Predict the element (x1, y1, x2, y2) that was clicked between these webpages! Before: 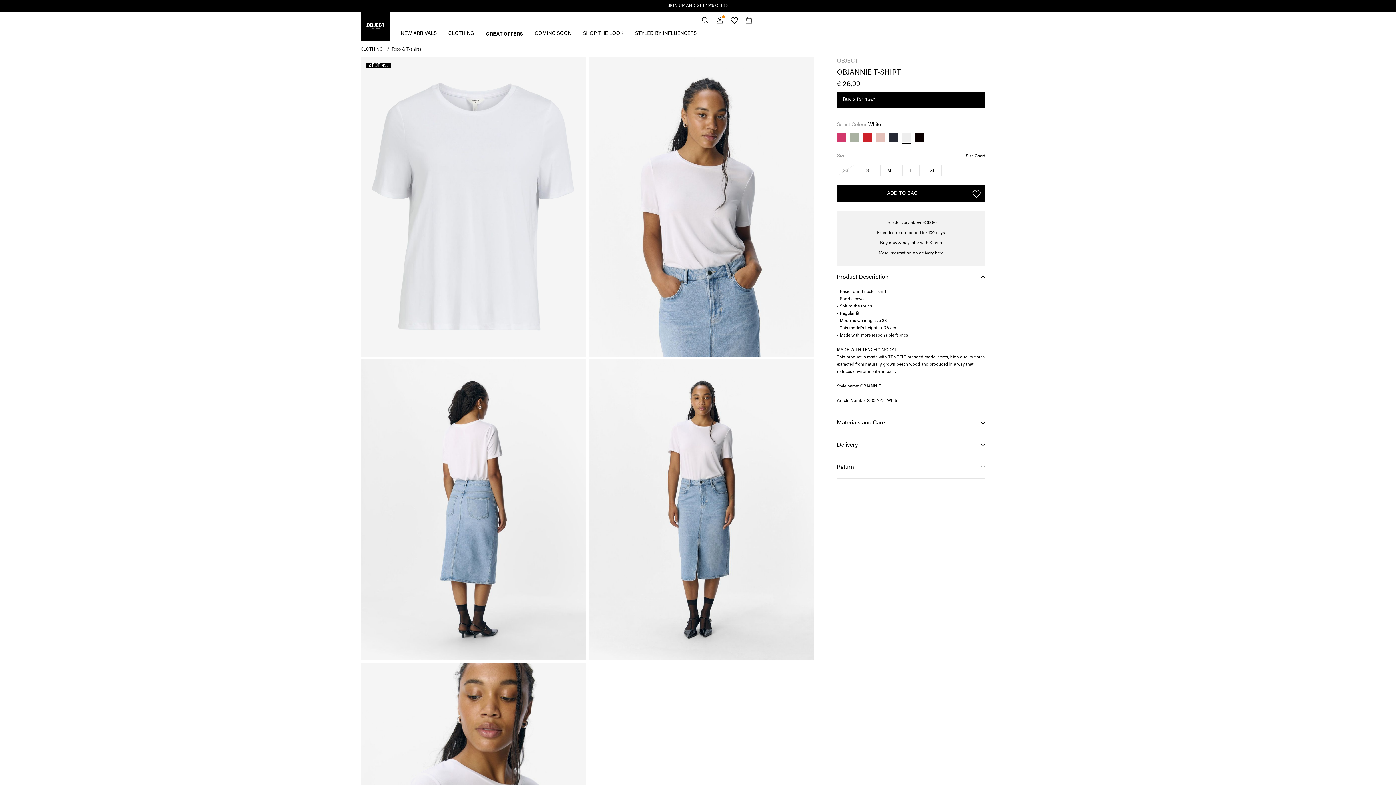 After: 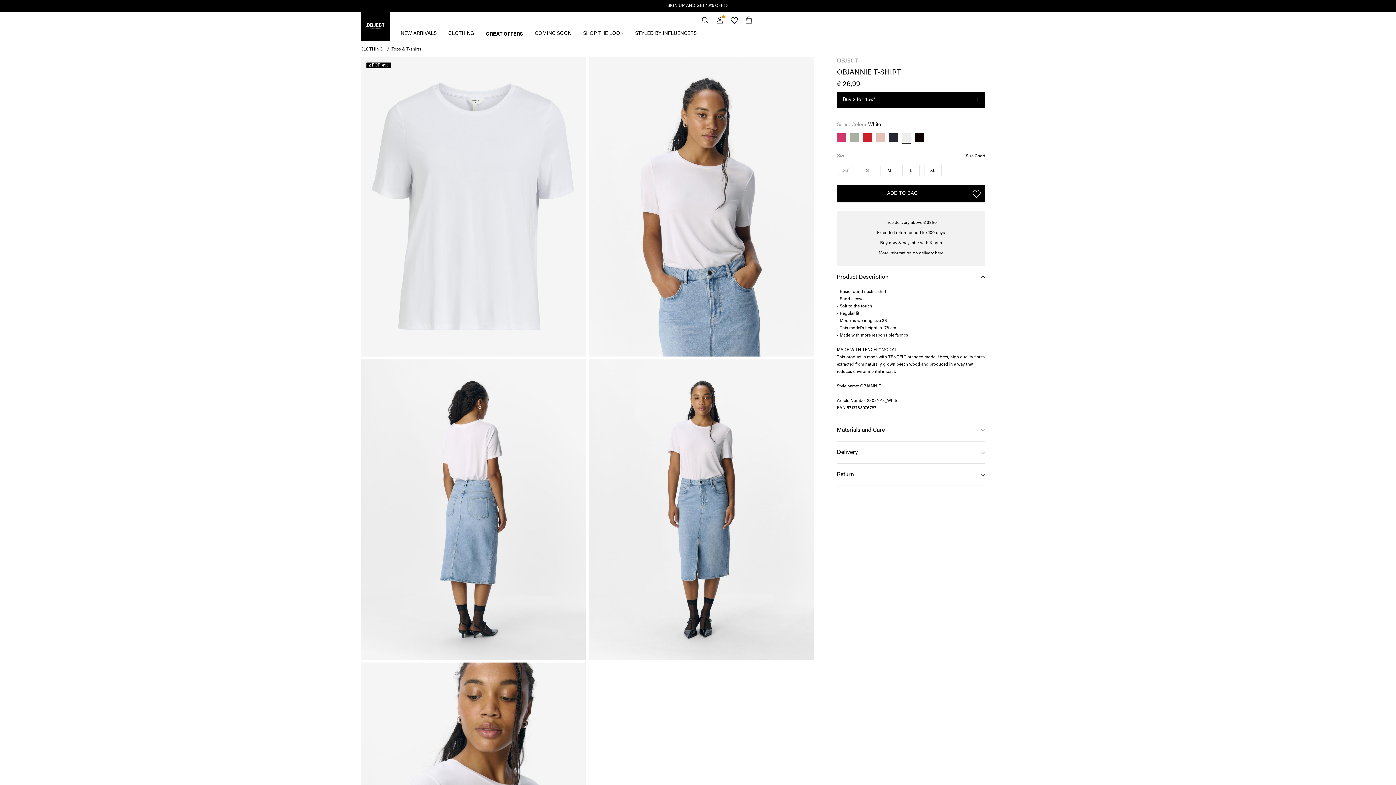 Action: bbox: (858, 164, 876, 176) label: S